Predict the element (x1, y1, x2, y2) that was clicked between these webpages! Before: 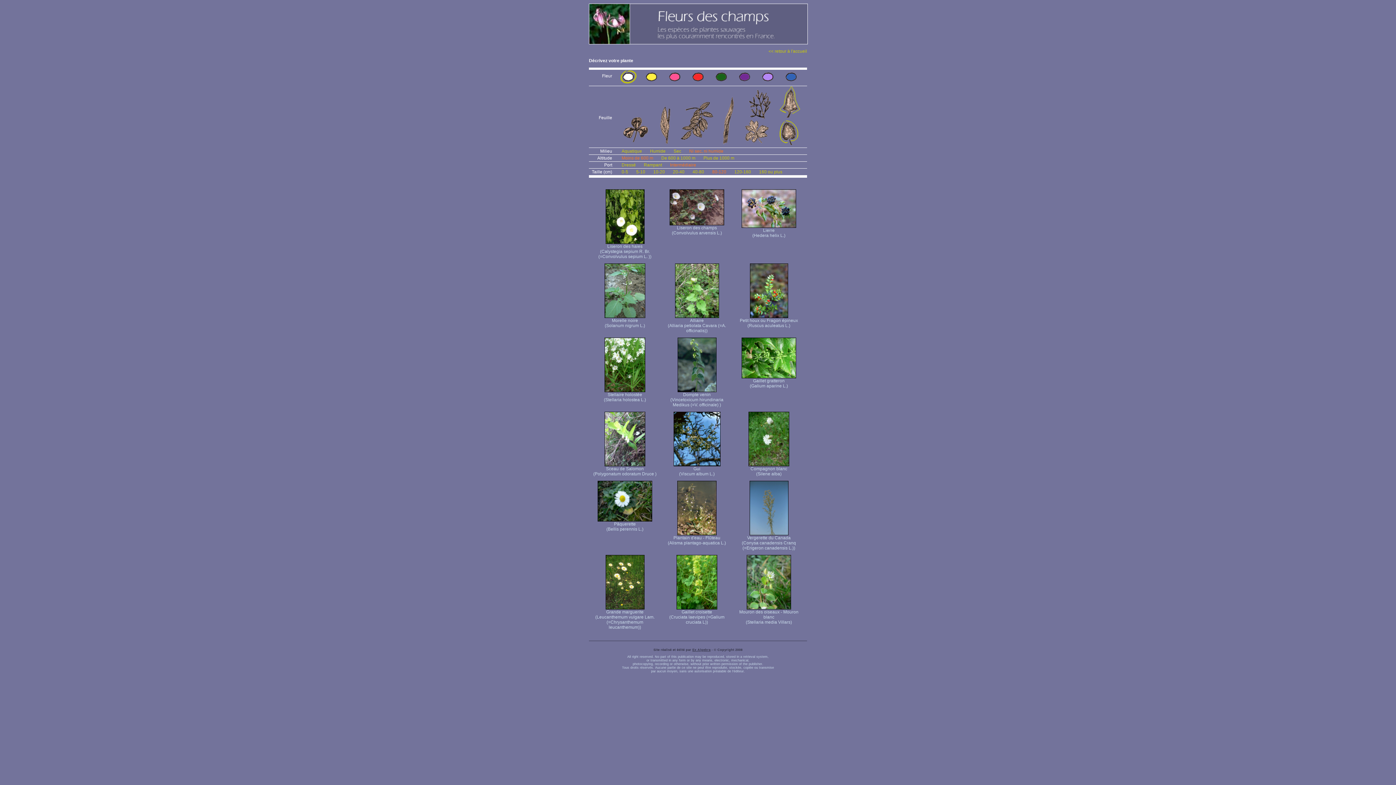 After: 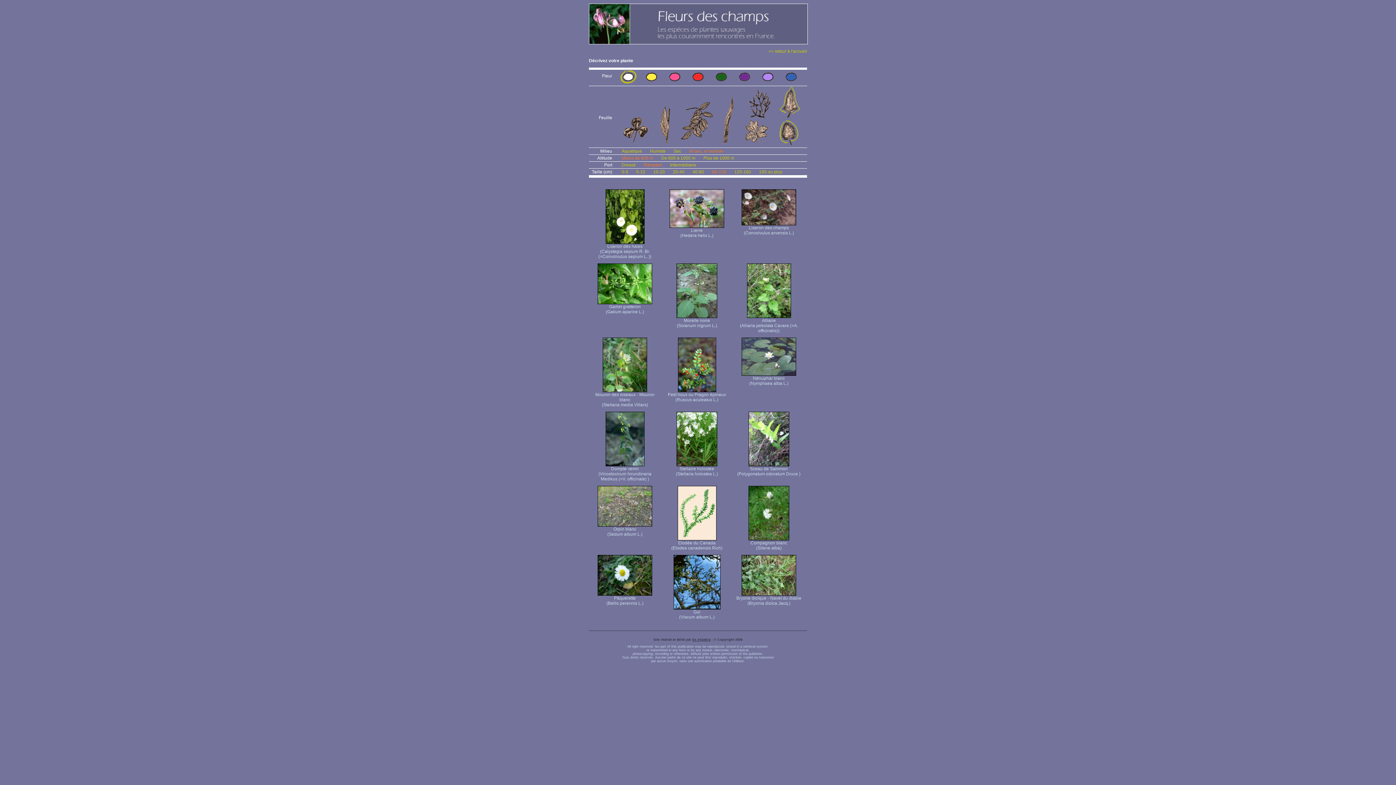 Action: label: Rampant bbox: (644, 162, 662, 167)